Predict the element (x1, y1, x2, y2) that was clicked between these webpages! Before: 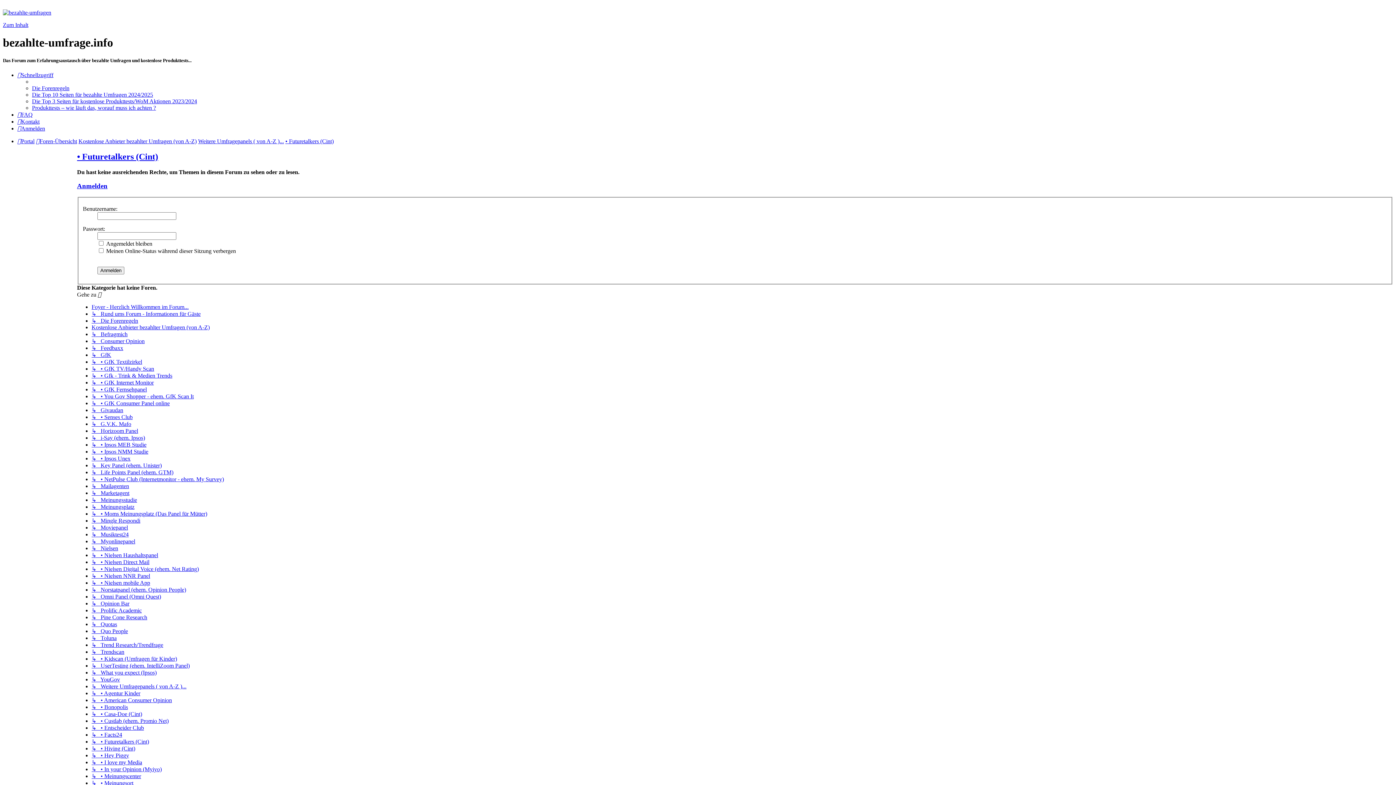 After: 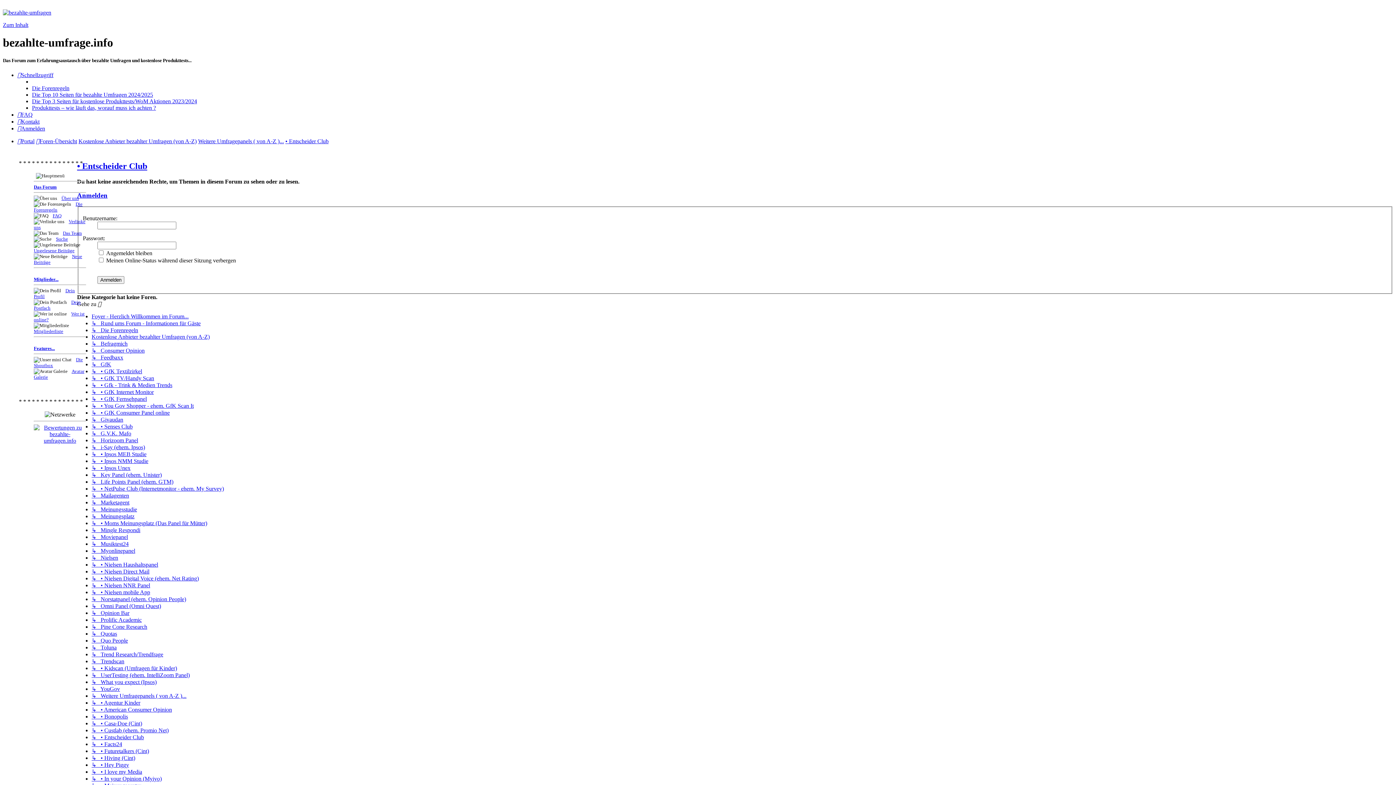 Action: label: ↳   • Entscheider Club bbox: (91, 724, 144, 731)